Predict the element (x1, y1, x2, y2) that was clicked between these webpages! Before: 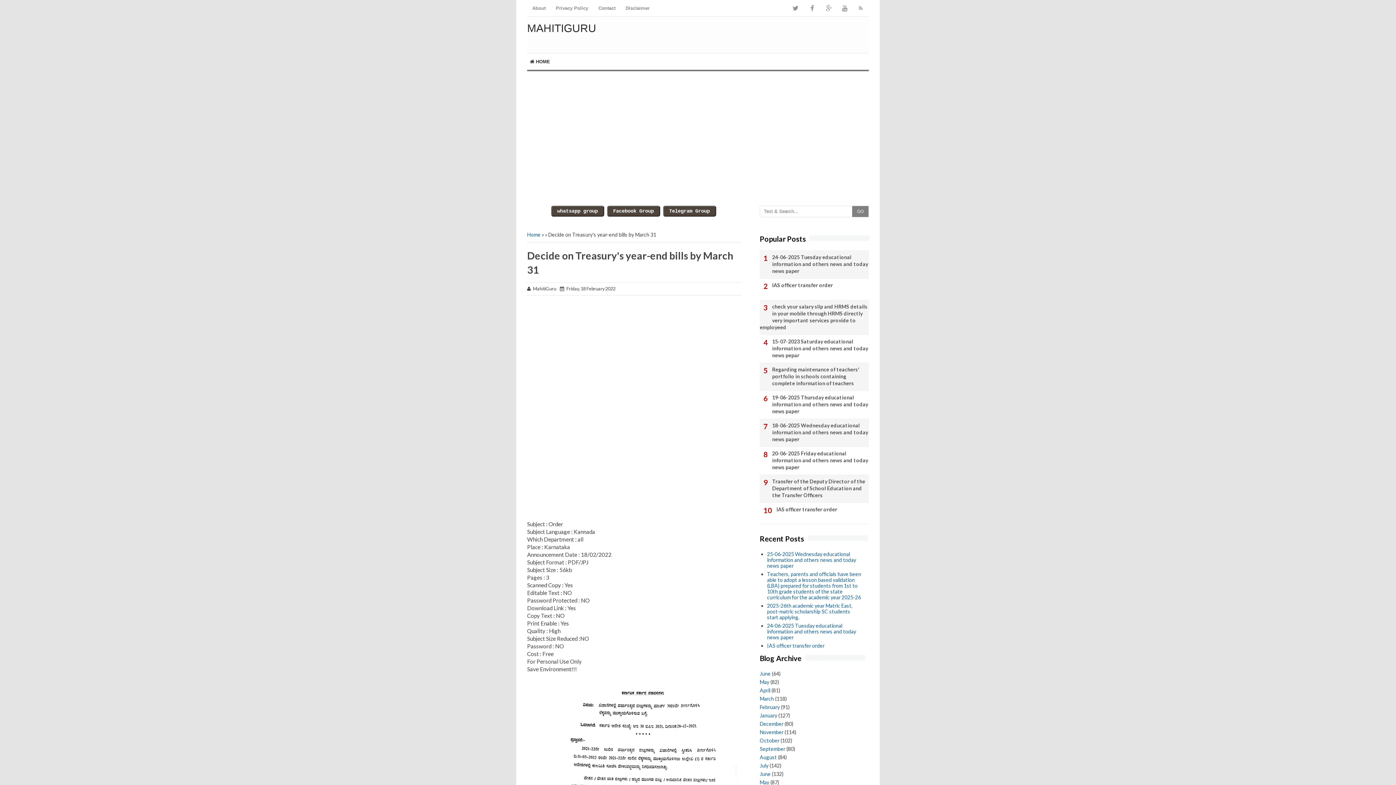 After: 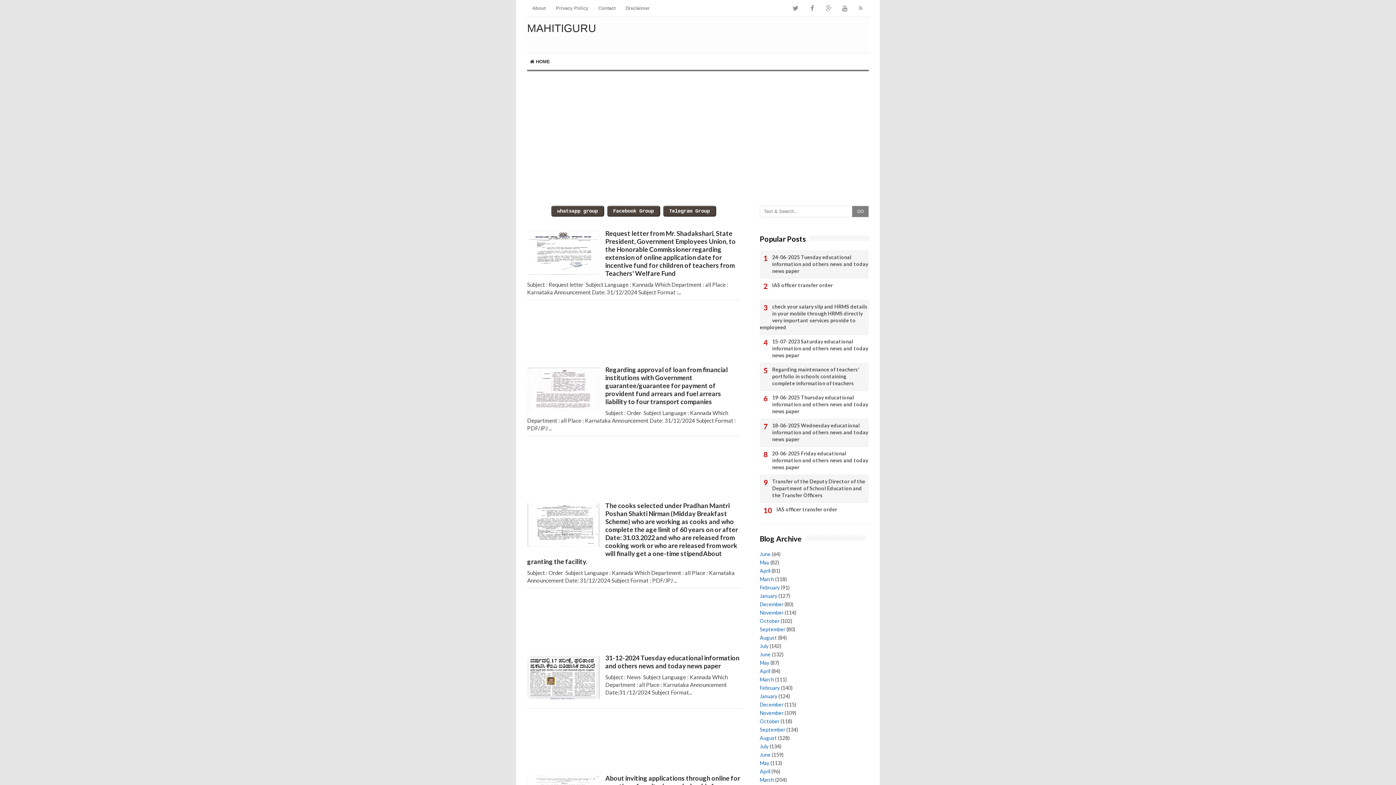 Action: label: December bbox: (760, 721, 783, 727)